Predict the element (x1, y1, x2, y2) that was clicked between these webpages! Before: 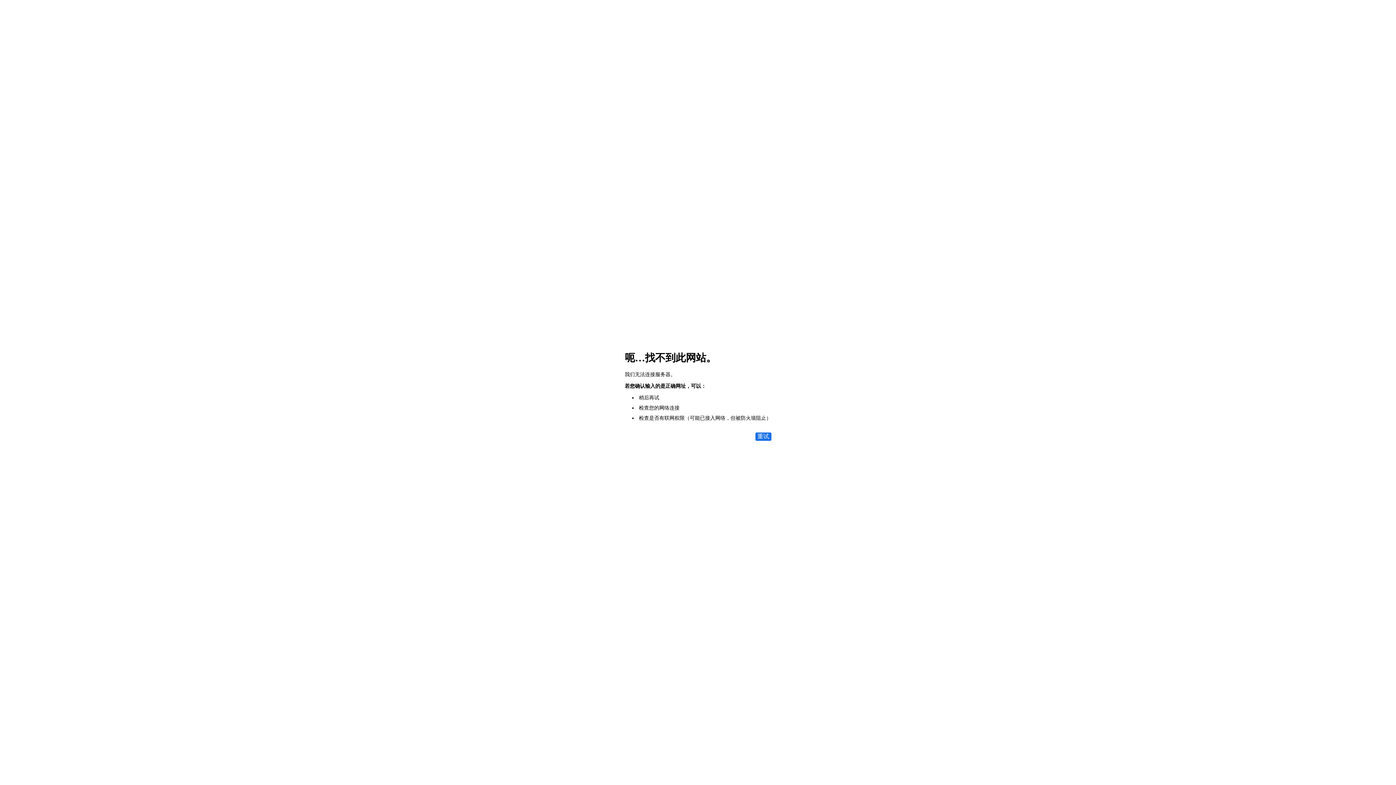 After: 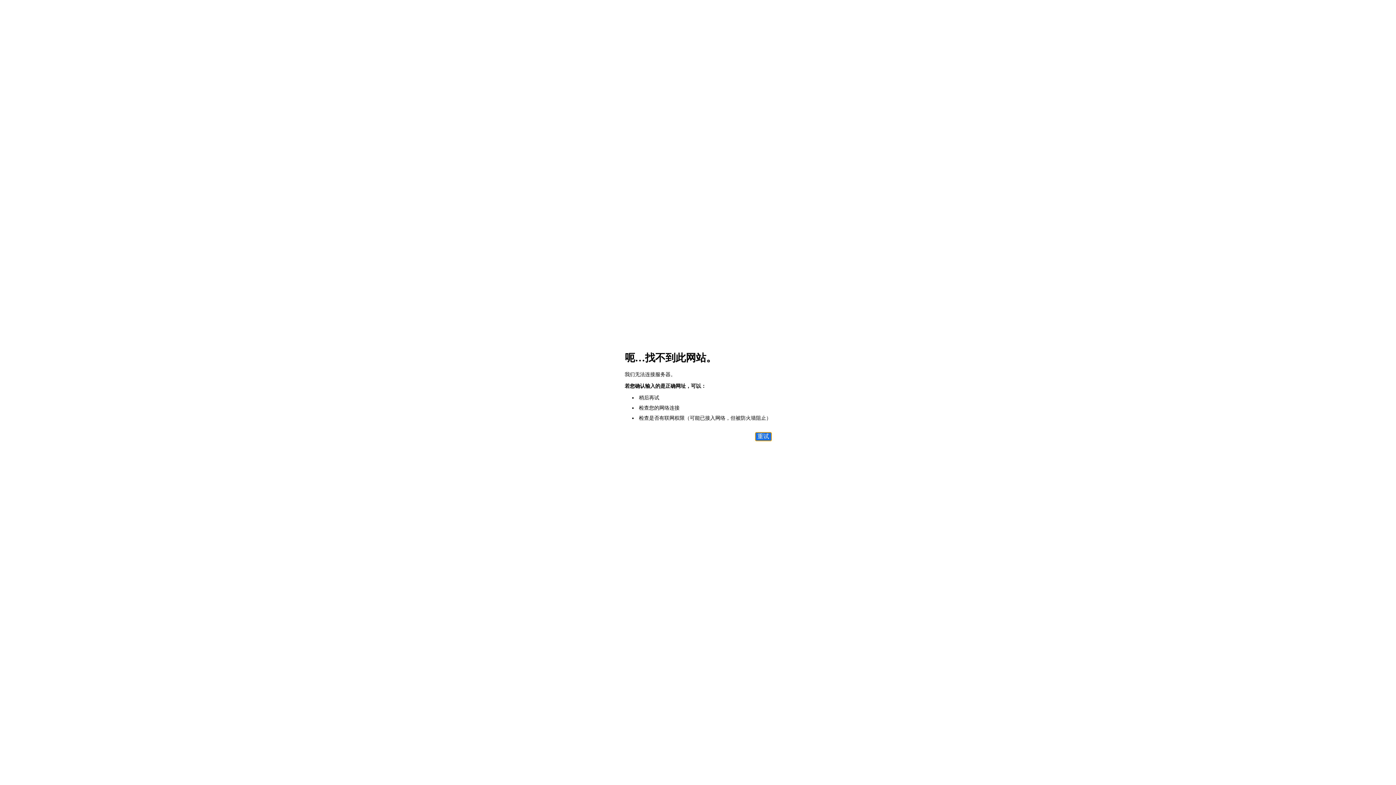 Action: label: 重试 bbox: (755, 432, 771, 441)